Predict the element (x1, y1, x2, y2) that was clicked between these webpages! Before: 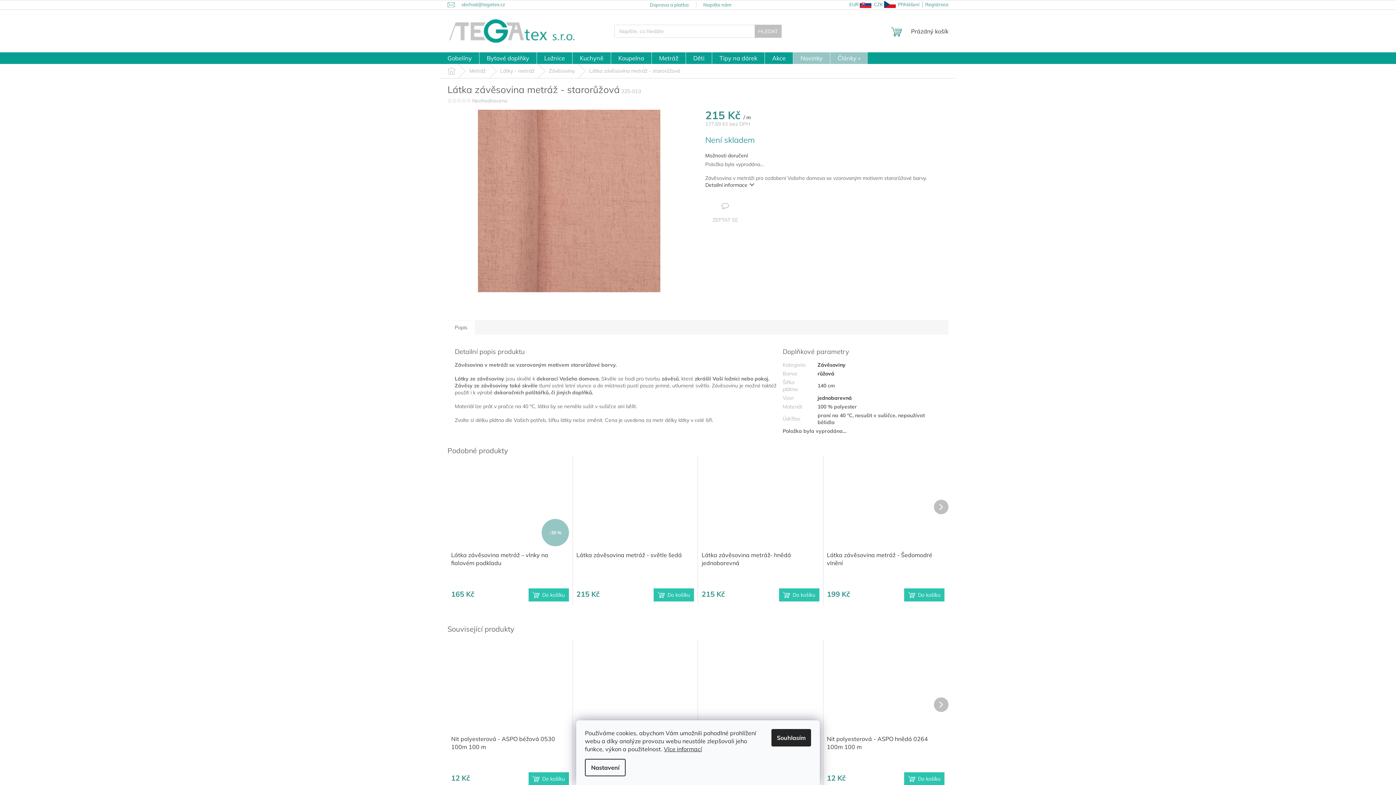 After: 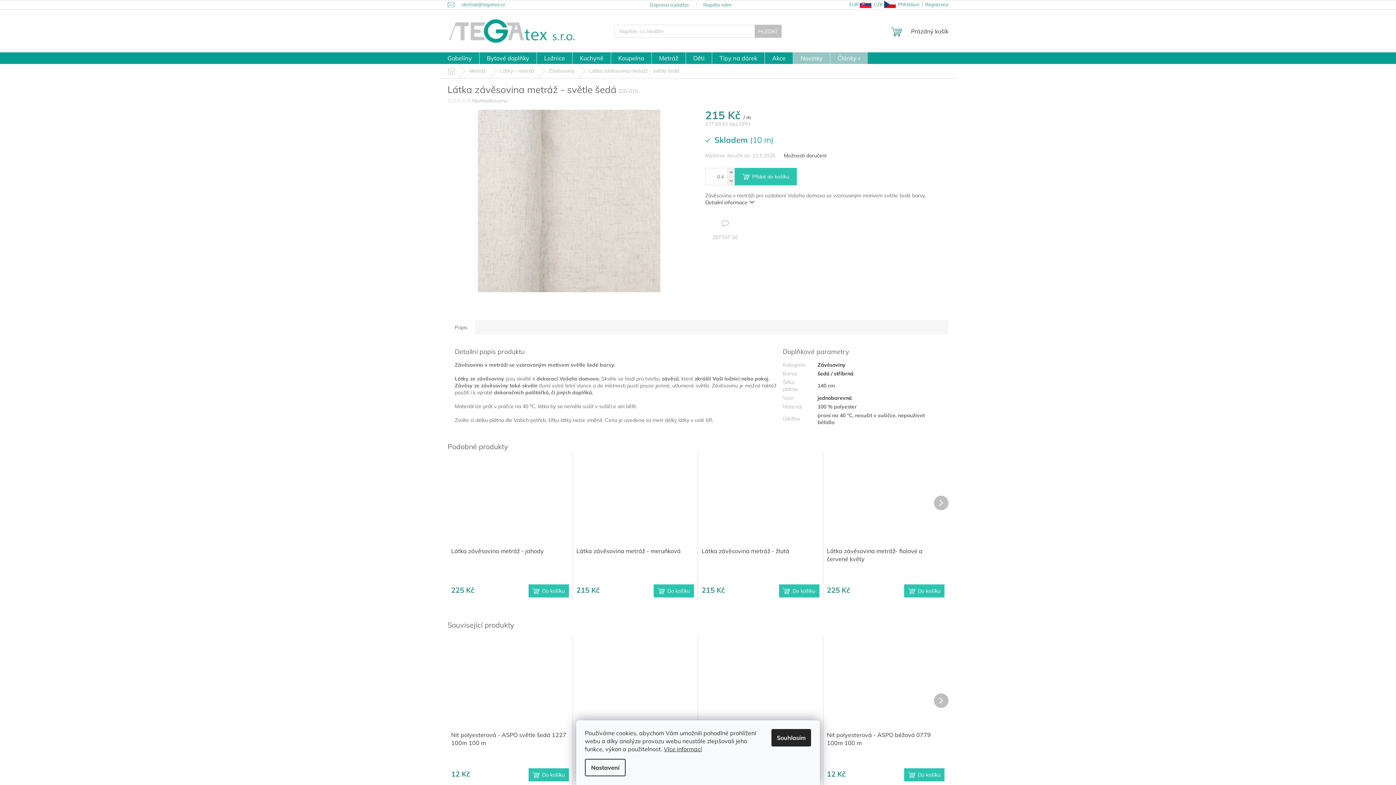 Action: bbox: (576, 551, 694, 567) label: Látka závěsovina metráž - světle šedá